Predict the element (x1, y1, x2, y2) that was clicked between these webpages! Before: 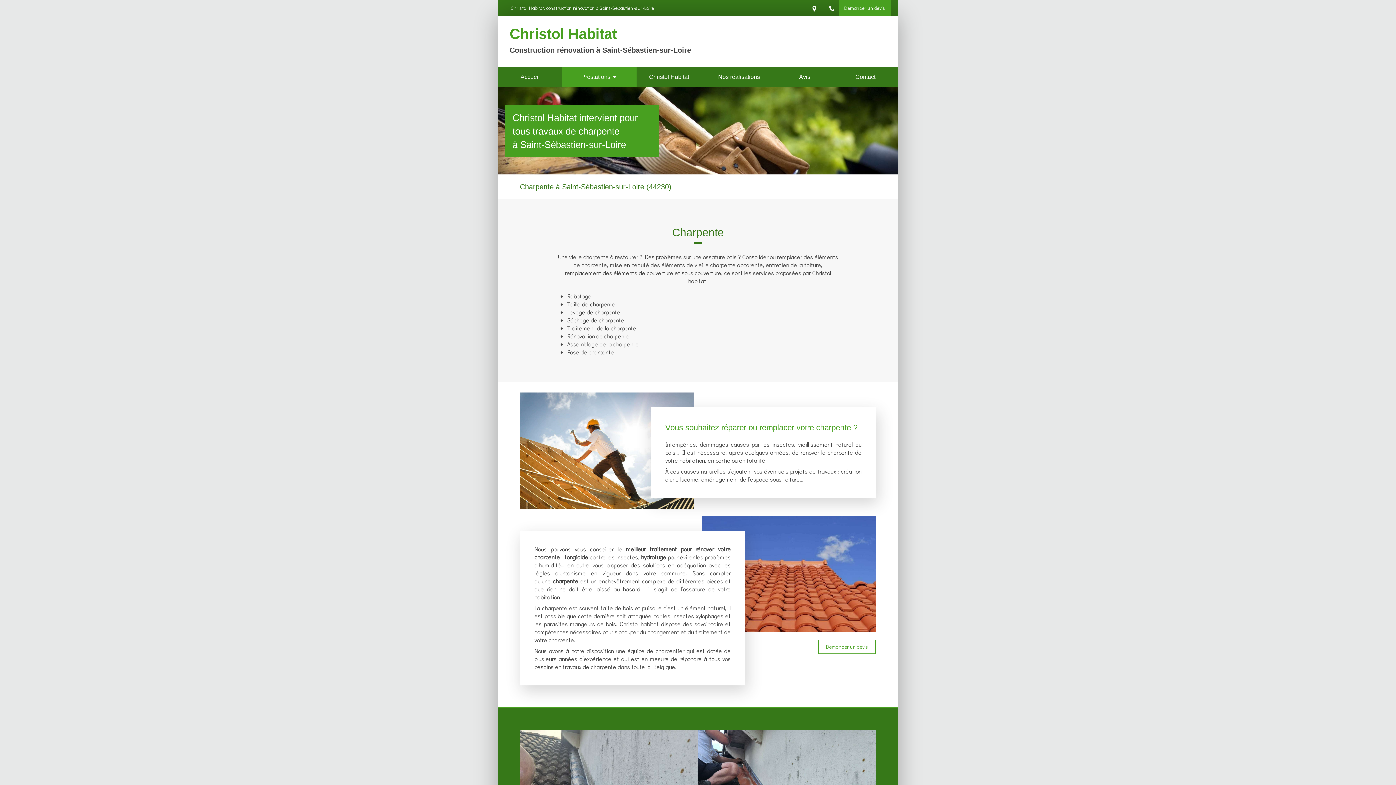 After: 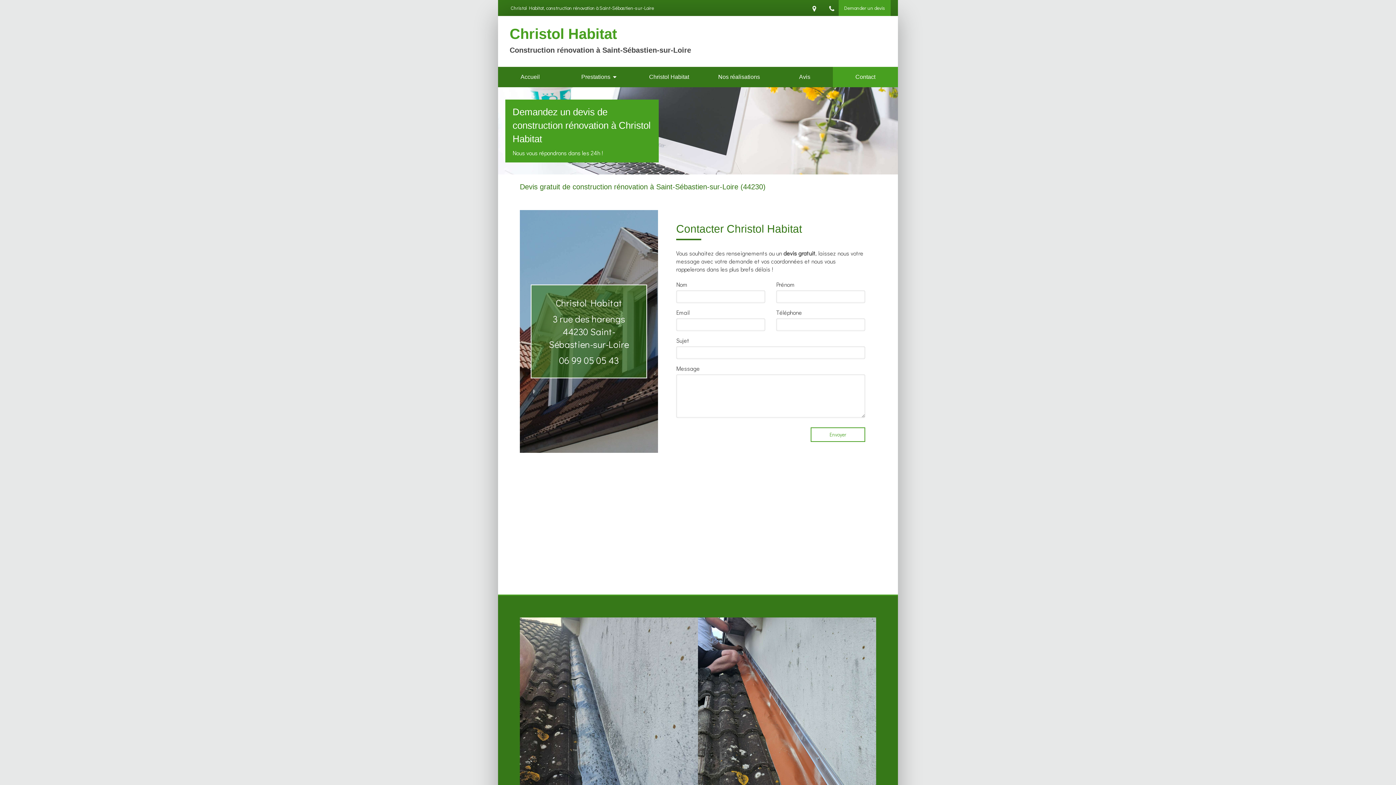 Action: bbox: (818, 639, 876, 654) label: Demander un devis